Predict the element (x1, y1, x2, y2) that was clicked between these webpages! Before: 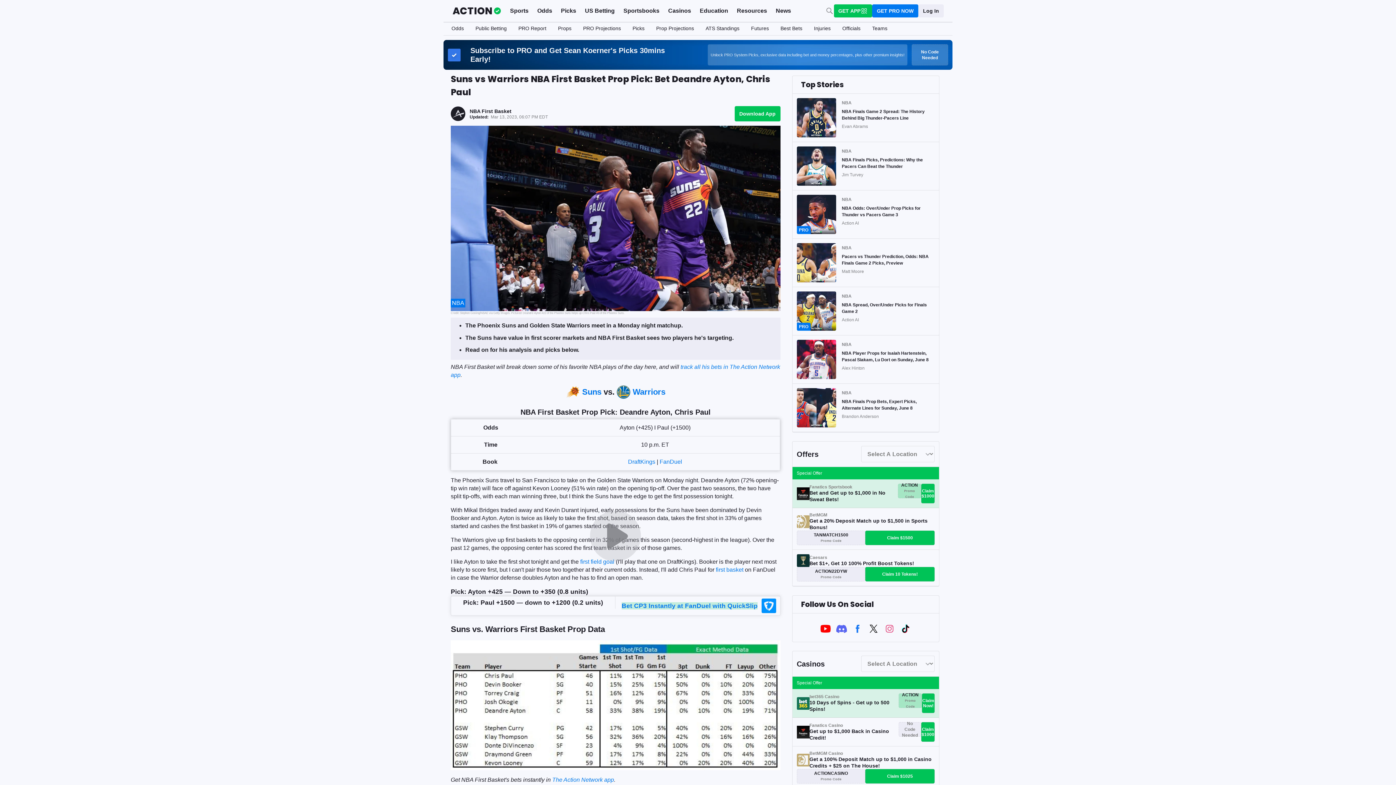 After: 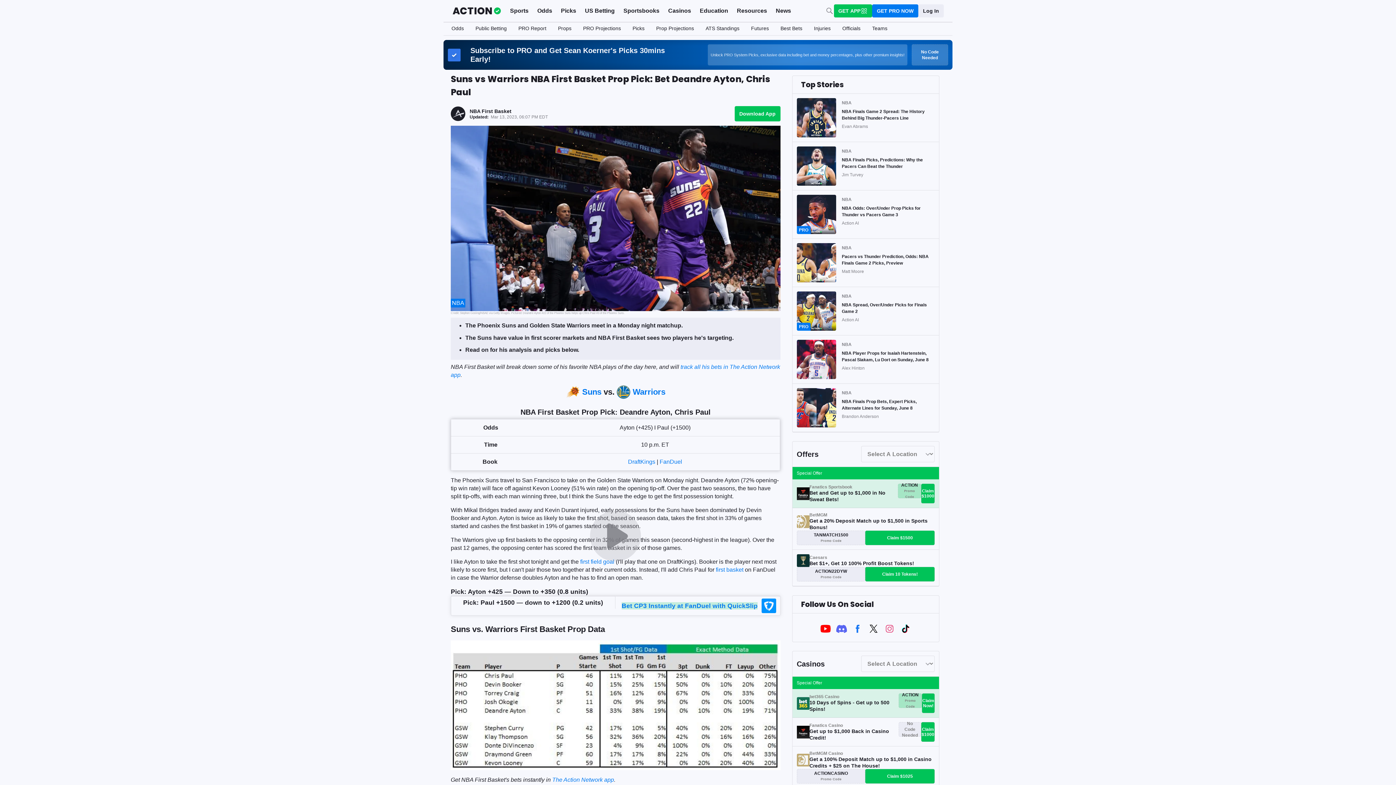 Action: bbox: (628, 459, 655, 465) label: DraftKings